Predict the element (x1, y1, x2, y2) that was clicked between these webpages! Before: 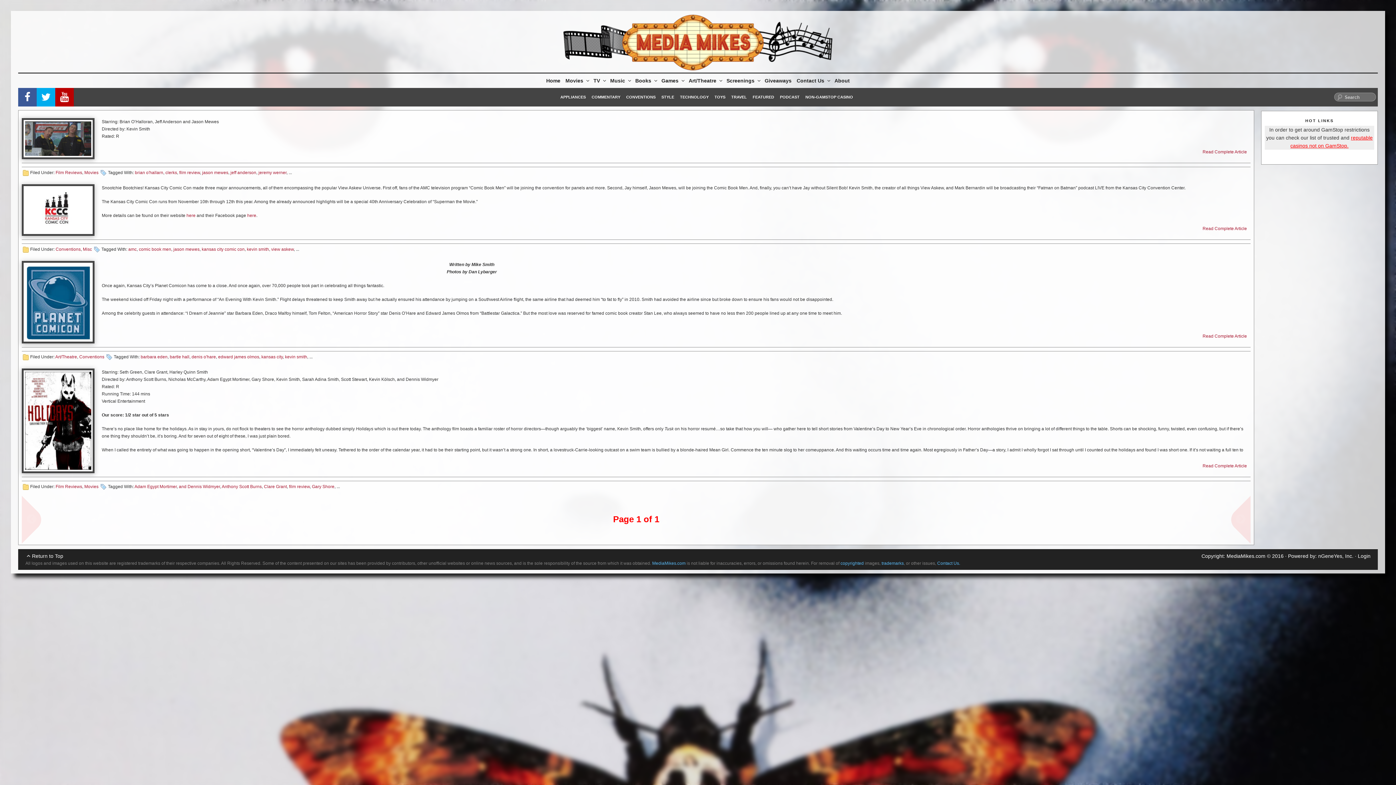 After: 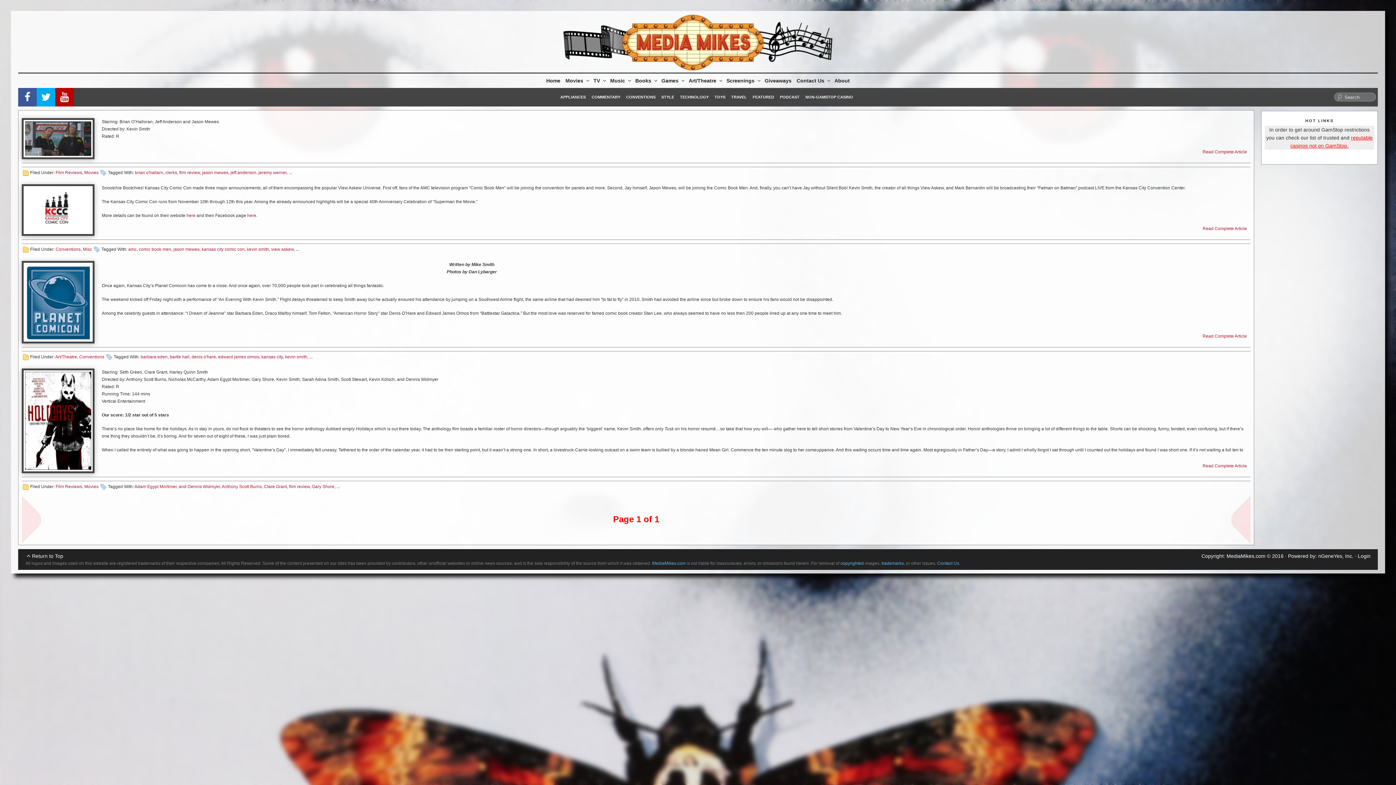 Action: label: kevin smith bbox: (285, 354, 307, 359)